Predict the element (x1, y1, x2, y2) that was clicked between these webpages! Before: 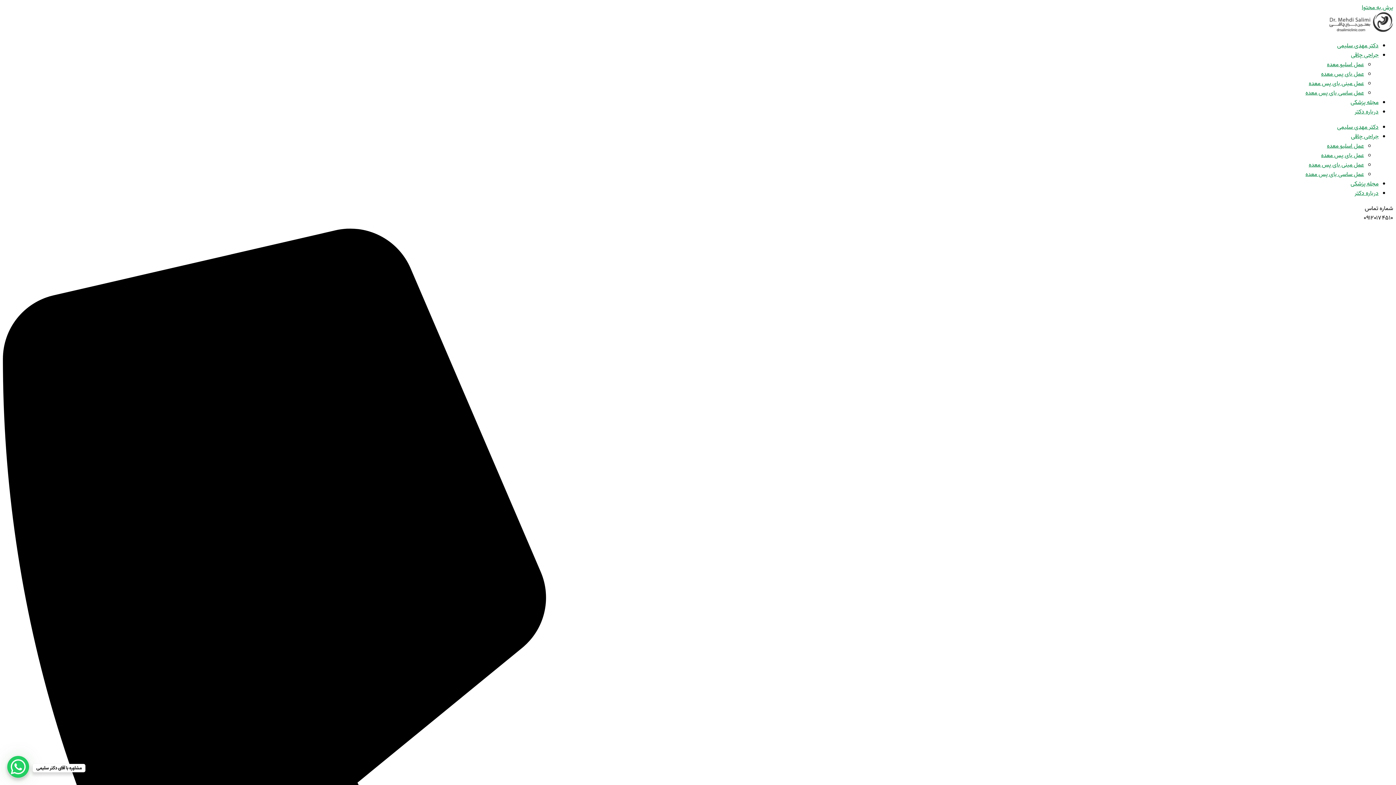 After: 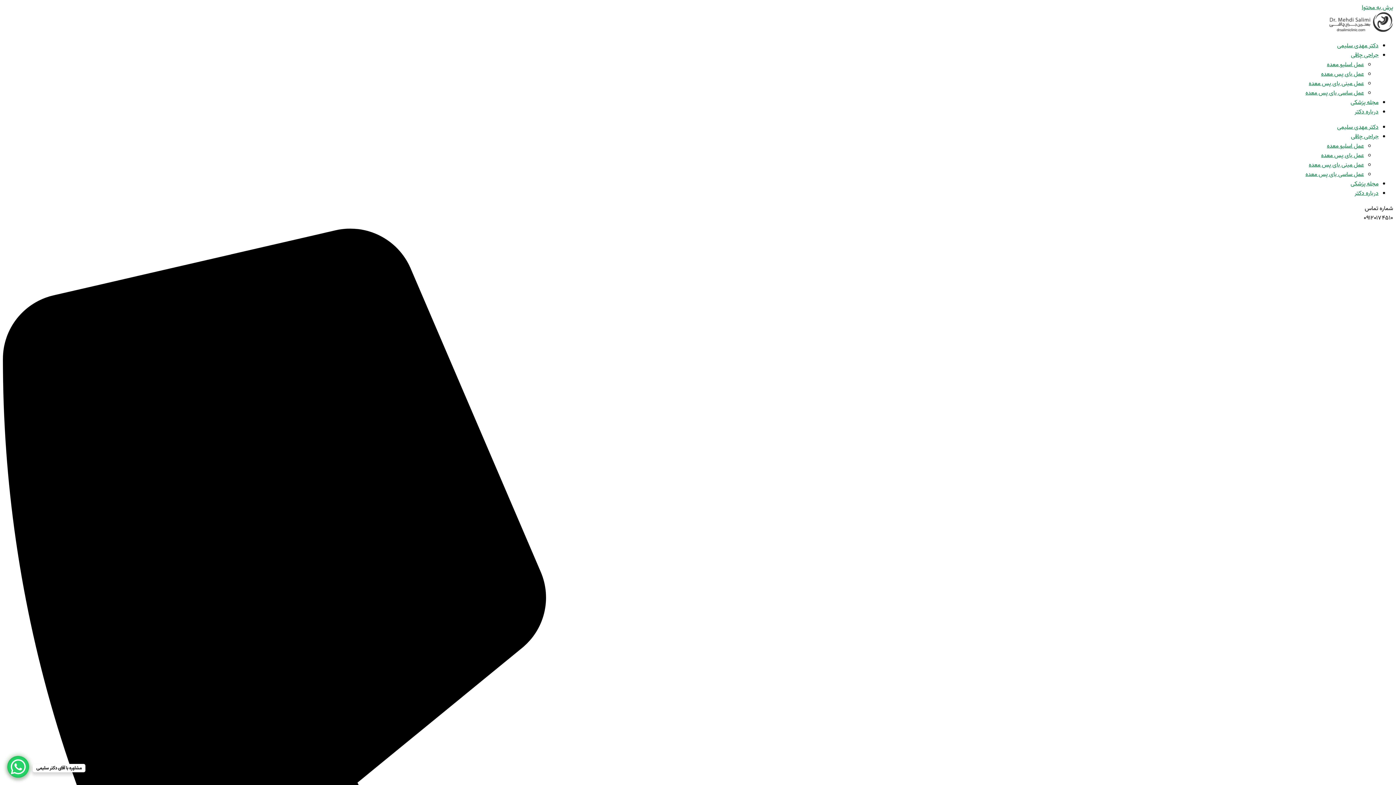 Action: label: عمل مینی بای پس معده bbox: (1309, 160, 1364, 169)